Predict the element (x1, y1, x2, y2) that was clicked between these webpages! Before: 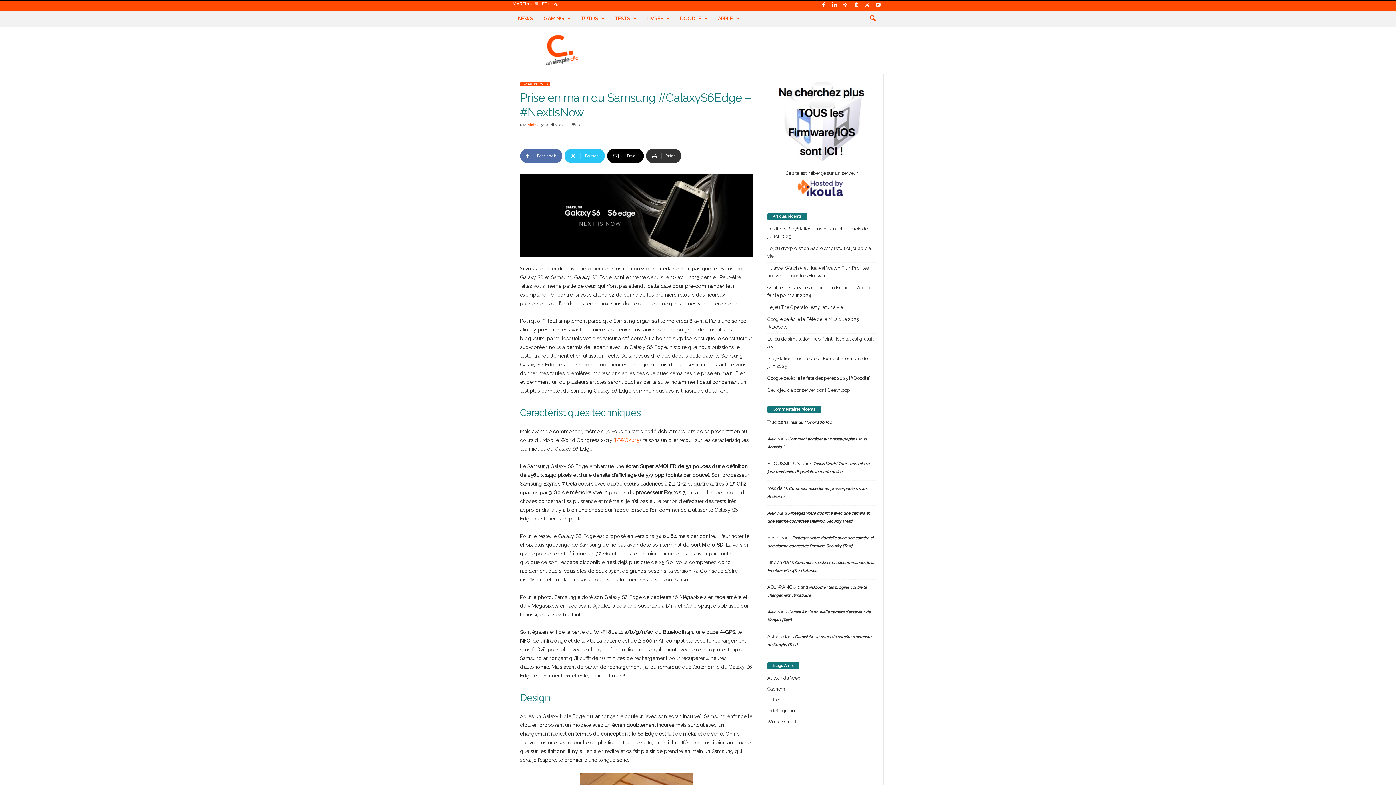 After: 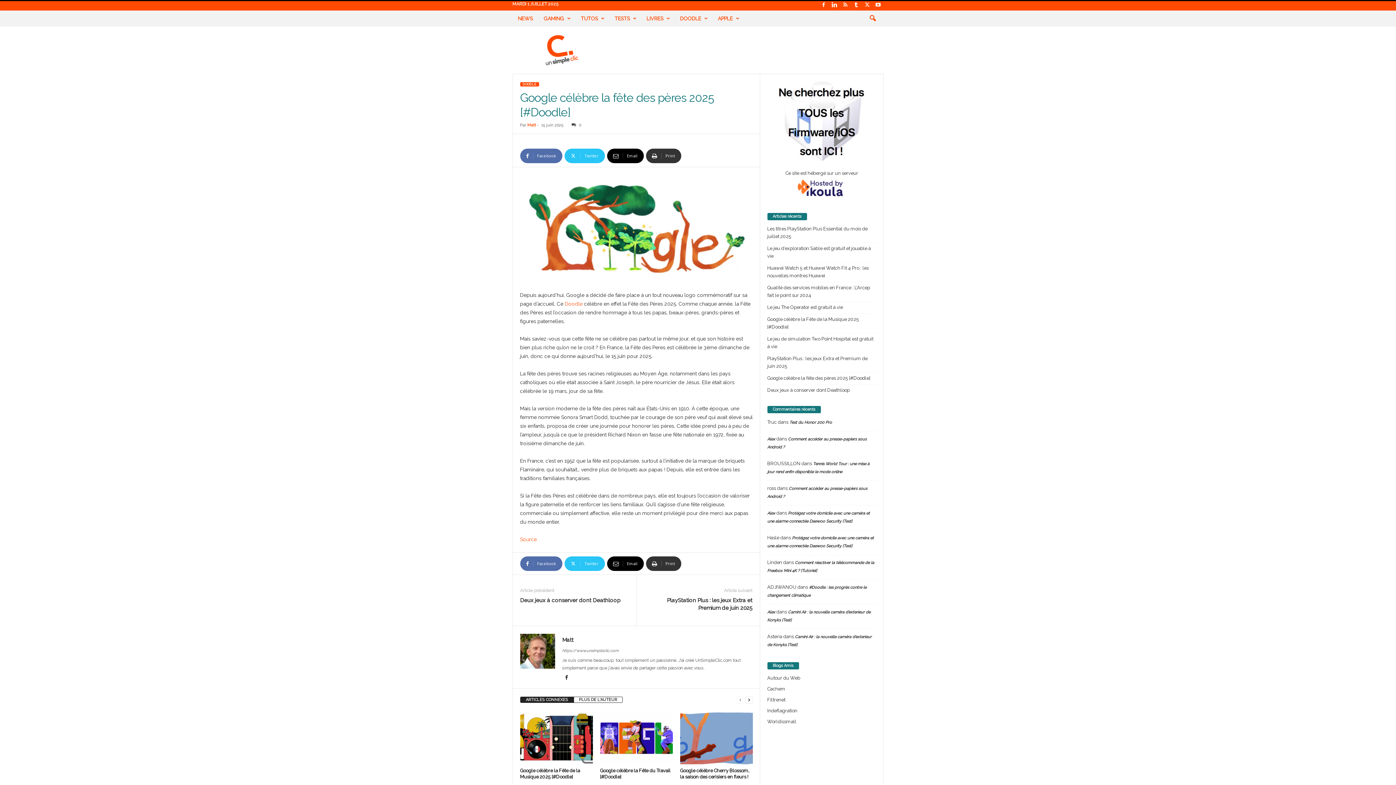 Action: label: Google célèbre la fête des pères 2025 [#Doodle] bbox: (767, 374, 876, 382)